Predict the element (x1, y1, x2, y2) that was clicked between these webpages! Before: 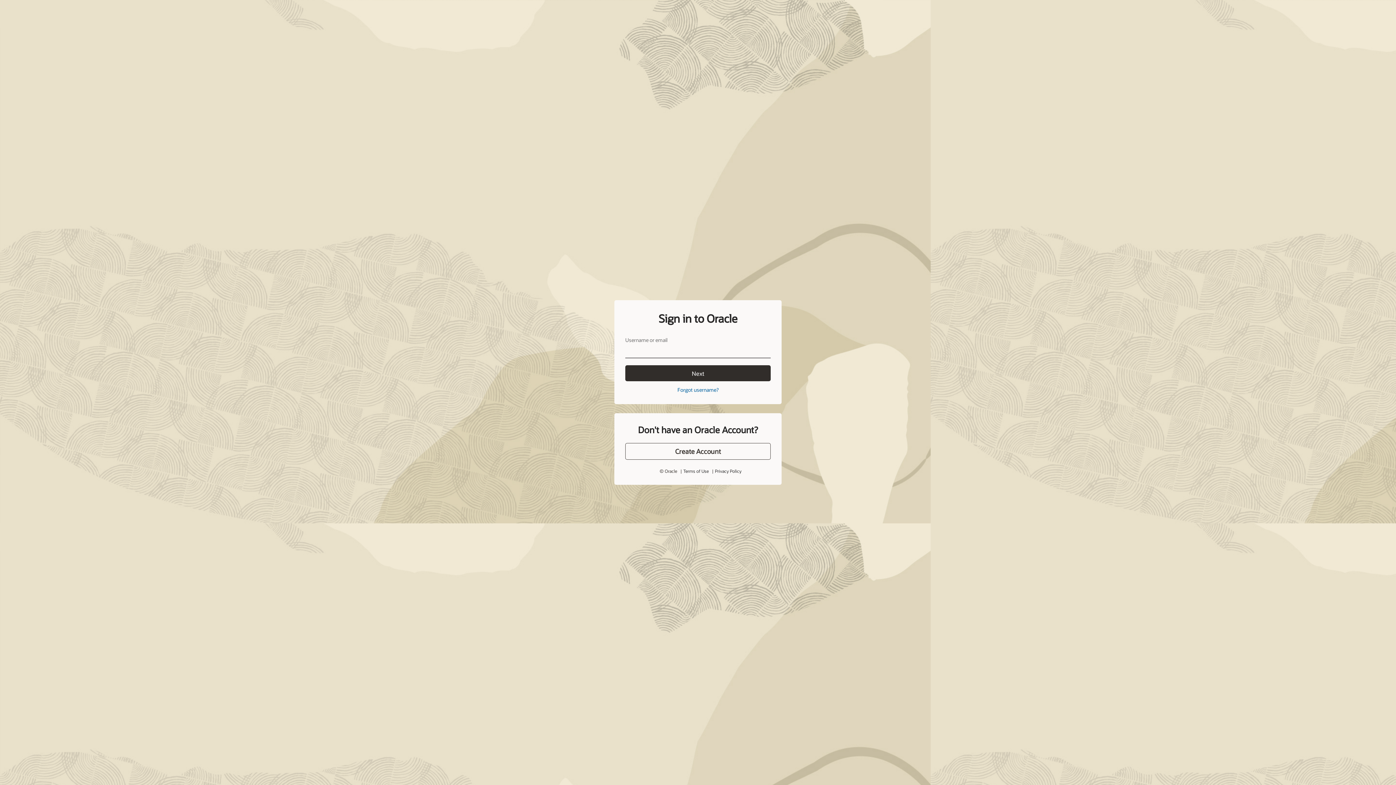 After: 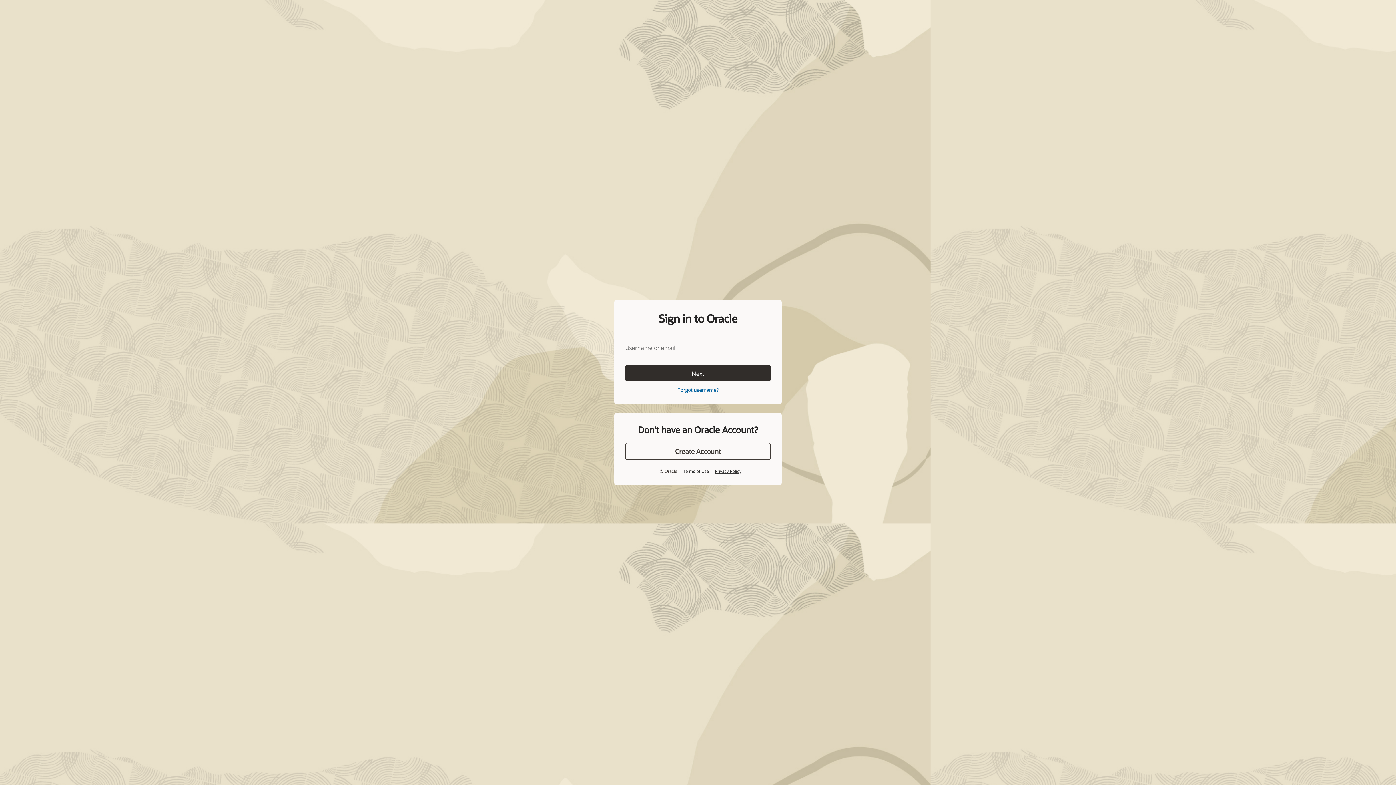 Action: label: Privacy Policy bbox: (715, 468, 741, 474)